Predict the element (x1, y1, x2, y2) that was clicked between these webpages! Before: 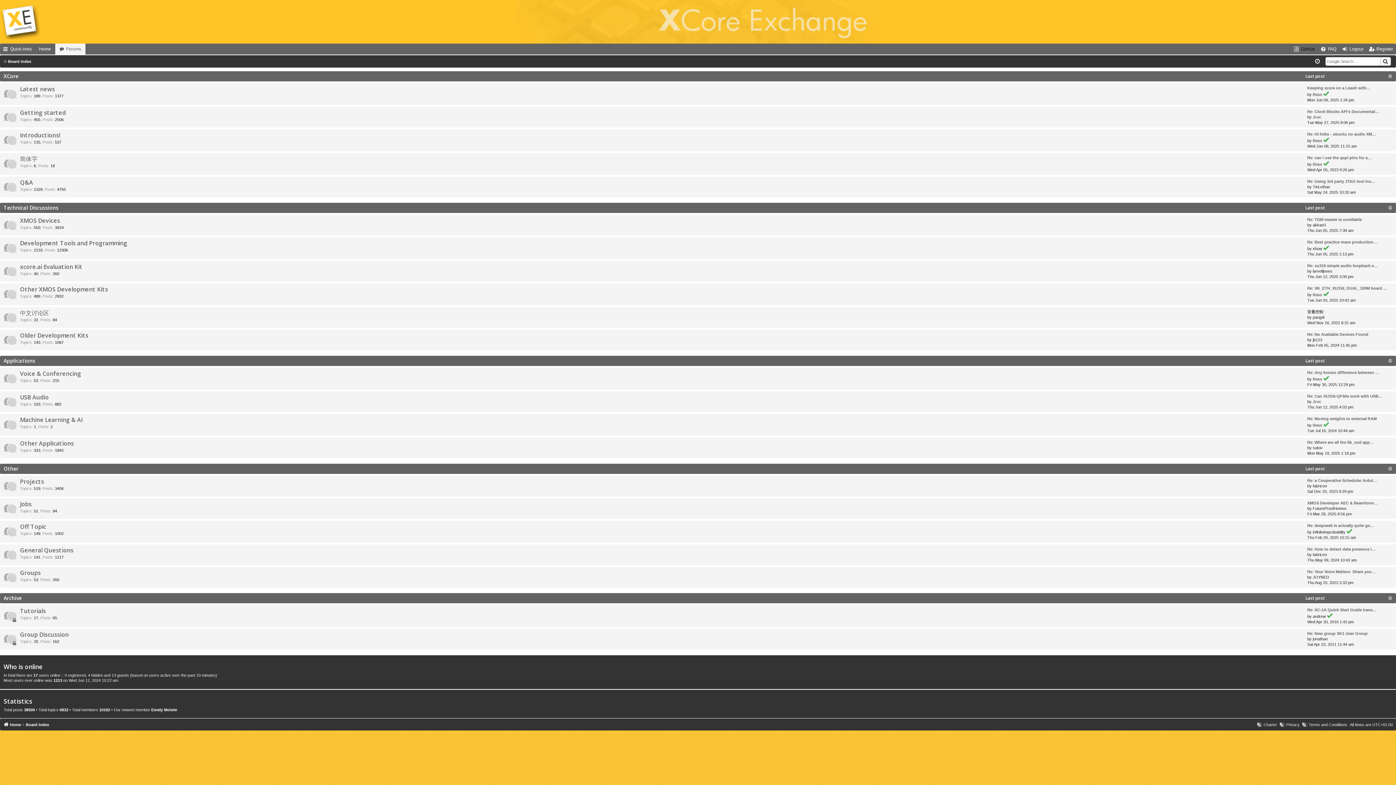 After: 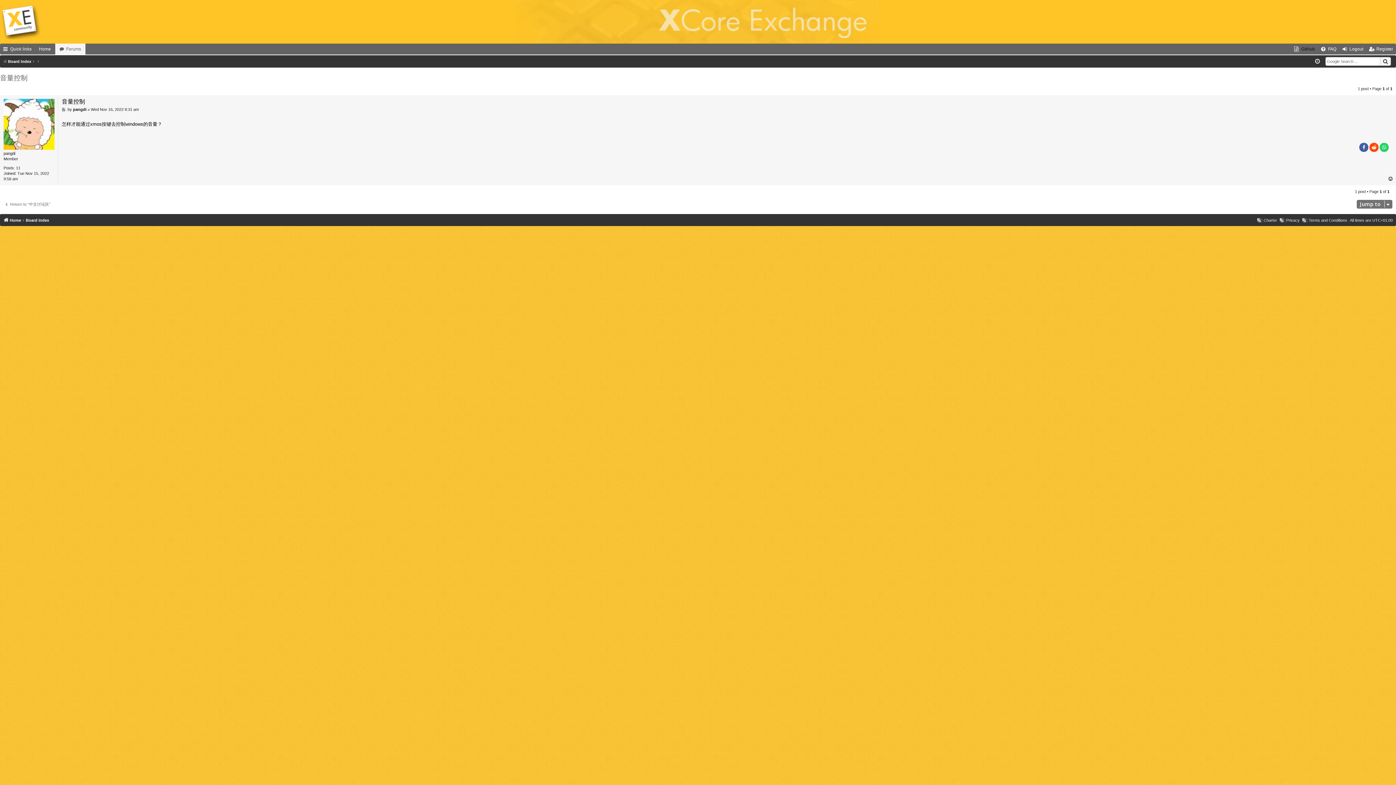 Action: label: 音量控制 bbox: (1307, 309, 1323, 314)